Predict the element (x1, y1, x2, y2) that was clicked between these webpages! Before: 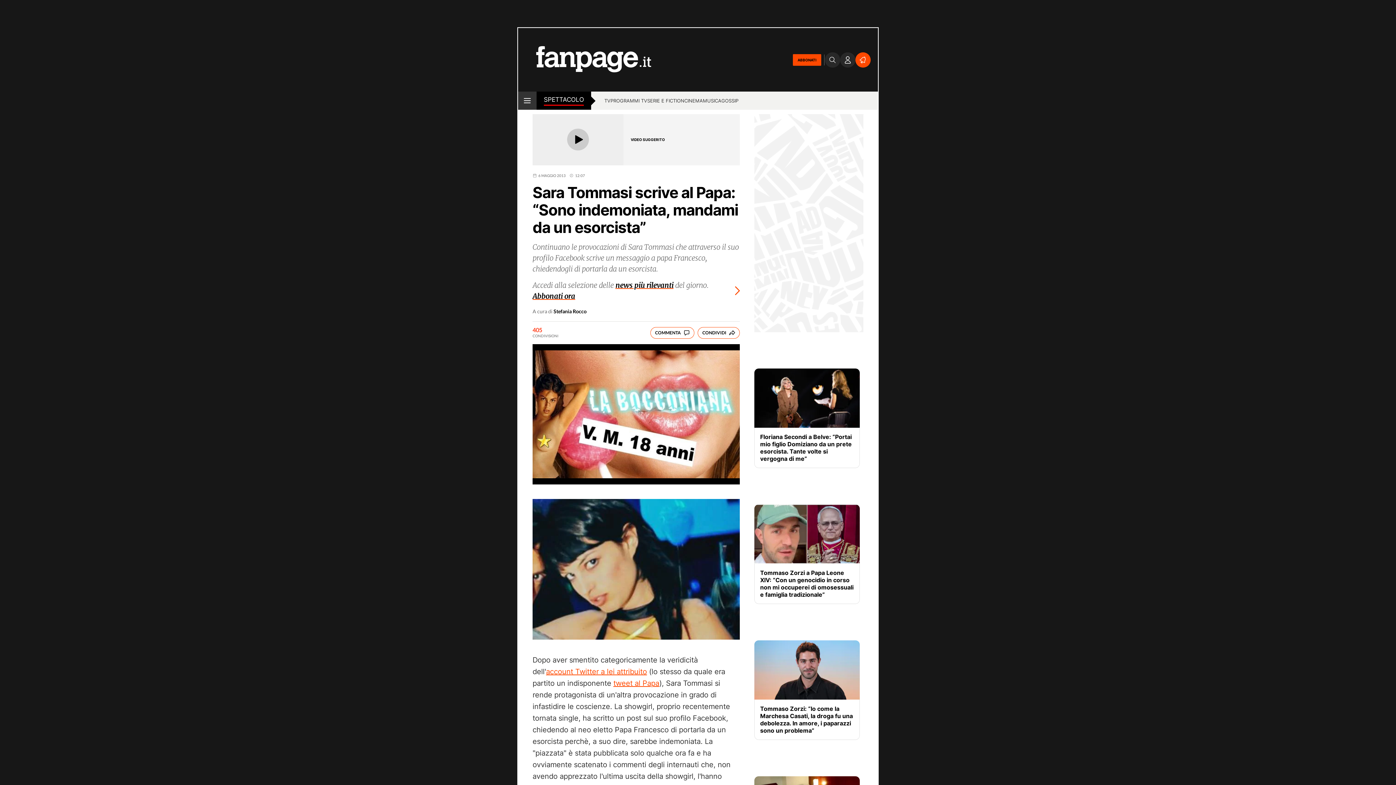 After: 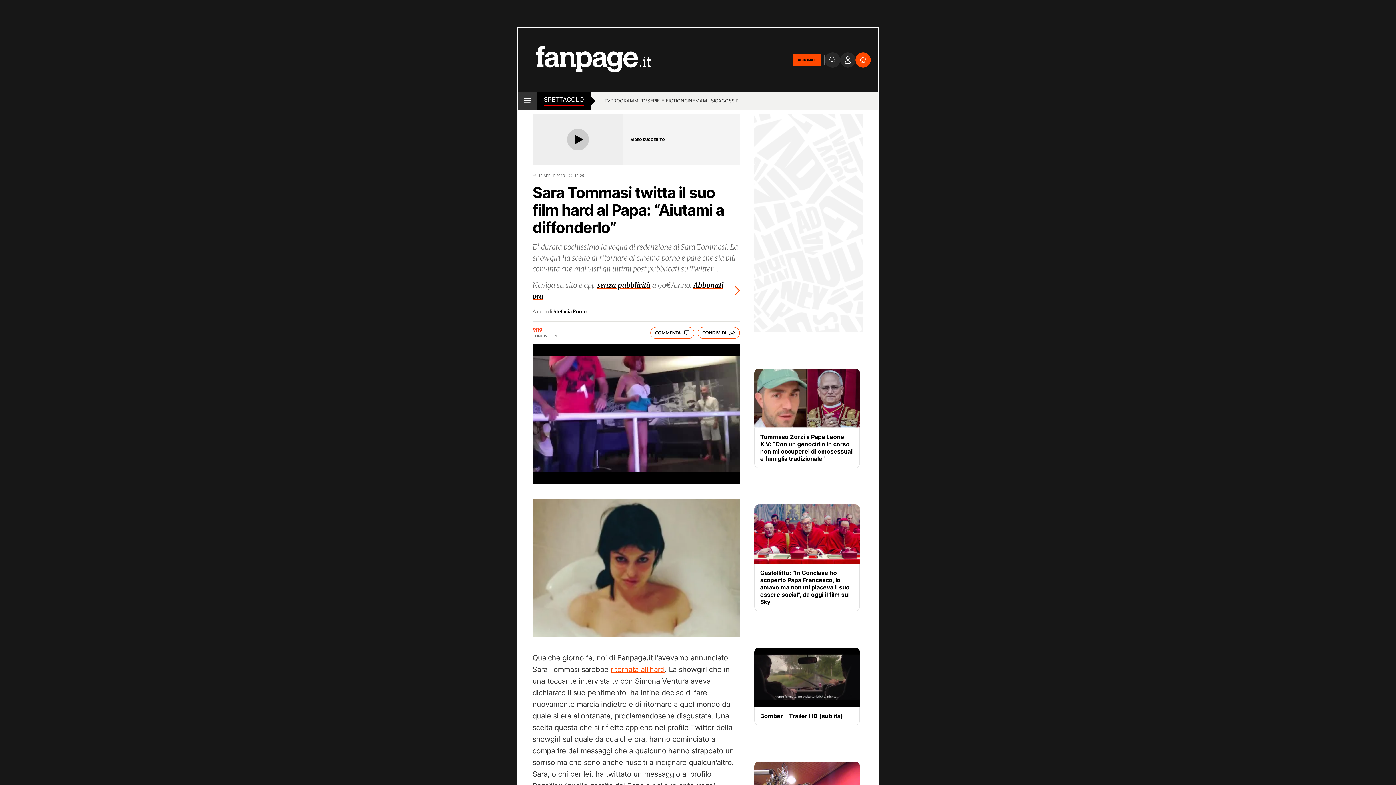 Action: label: tweet al Papa bbox: (613, 679, 659, 687)